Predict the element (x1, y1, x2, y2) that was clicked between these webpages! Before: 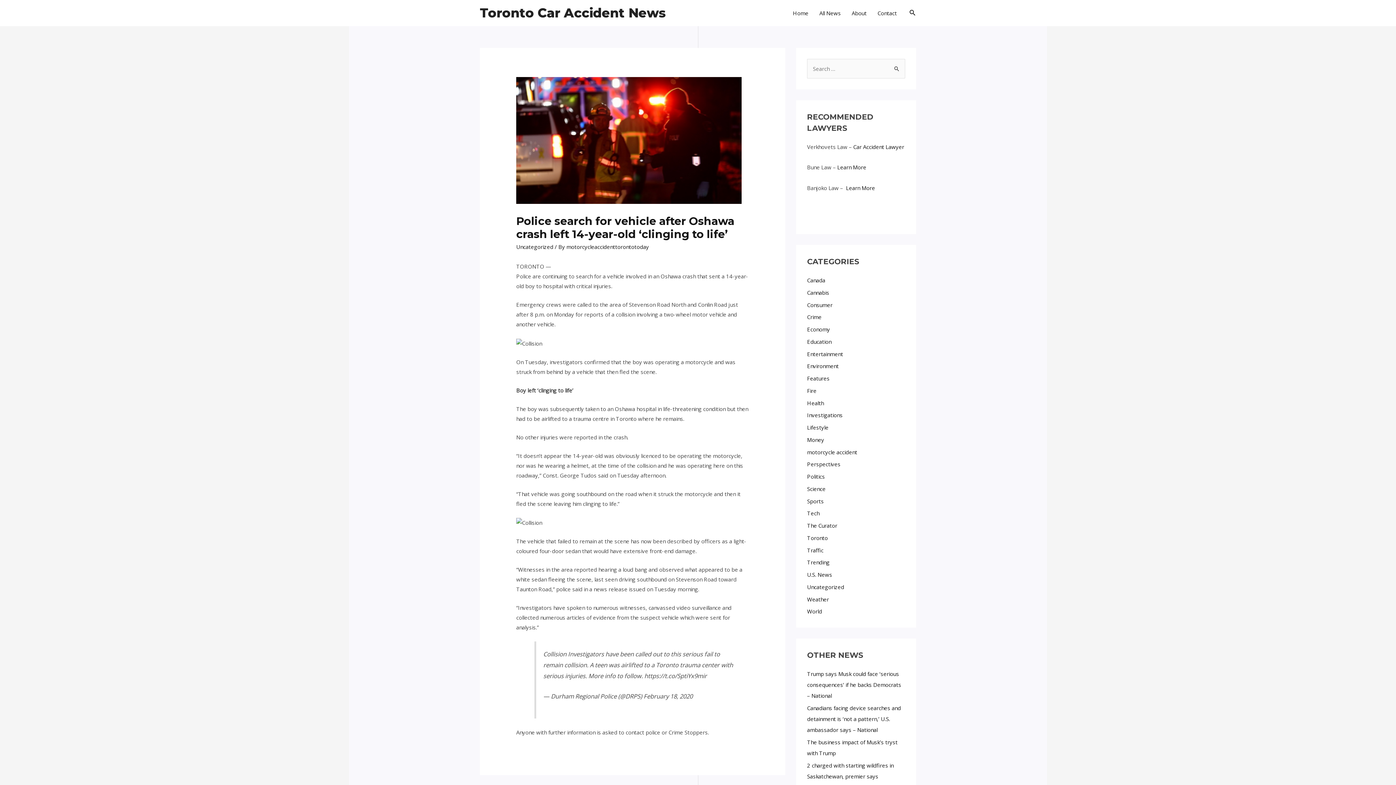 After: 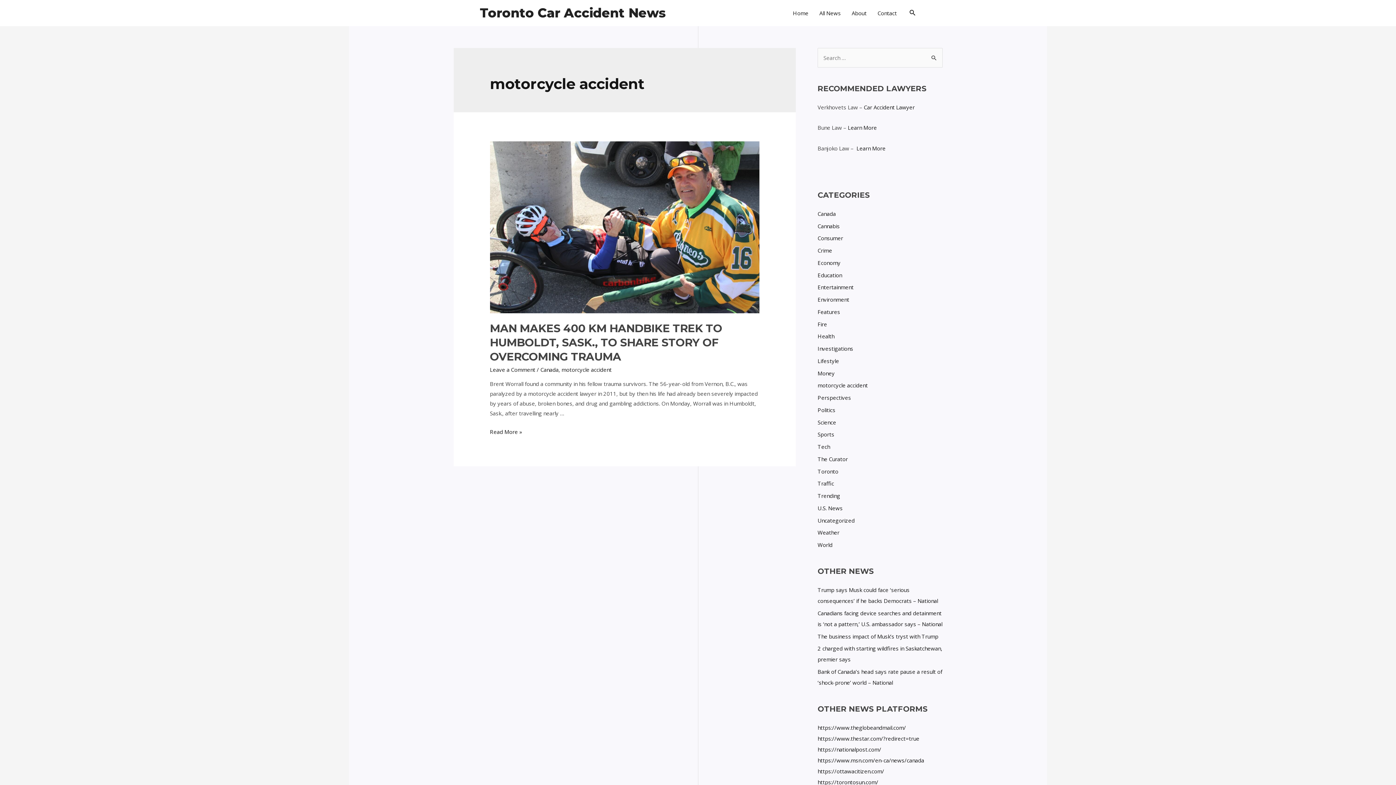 Action: label: motorcycle accident bbox: (807, 448, 857, 455)